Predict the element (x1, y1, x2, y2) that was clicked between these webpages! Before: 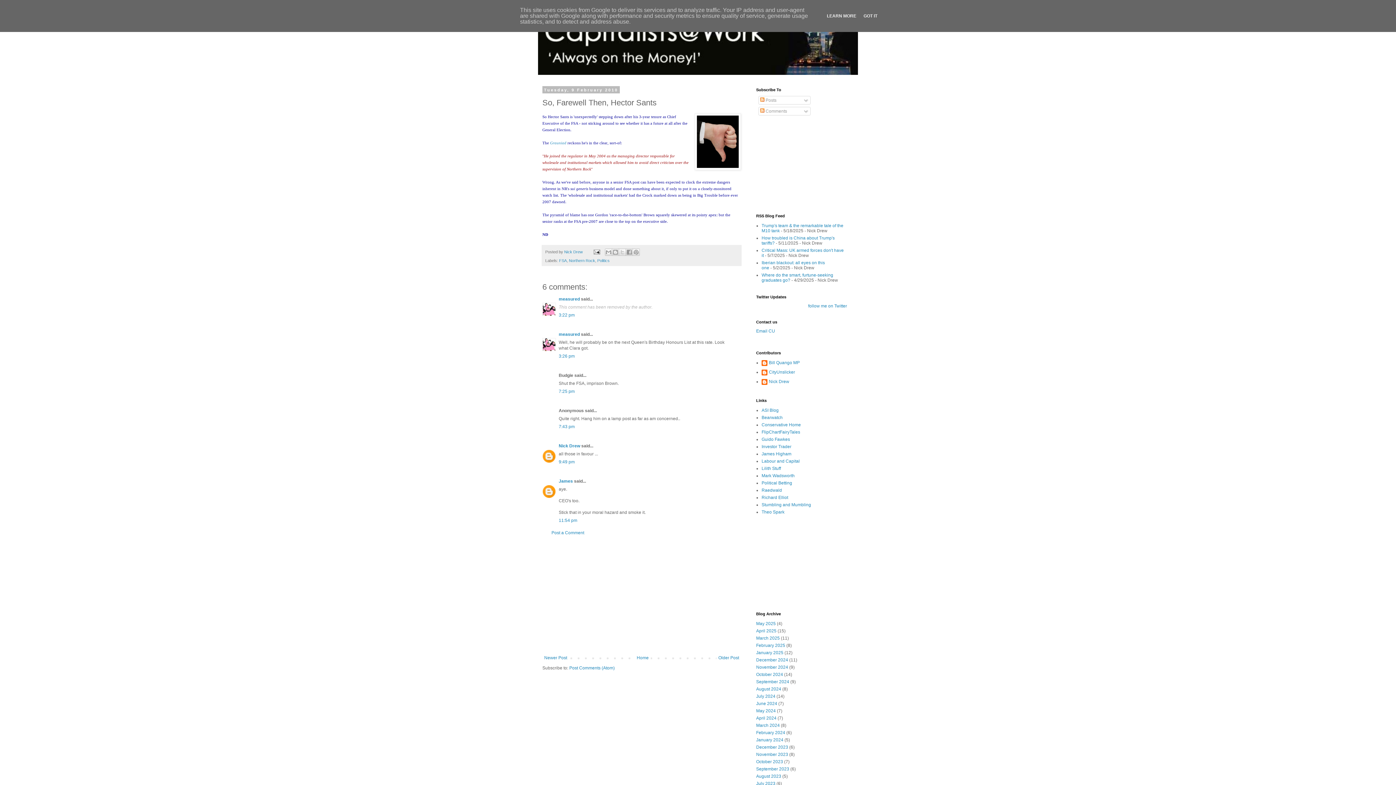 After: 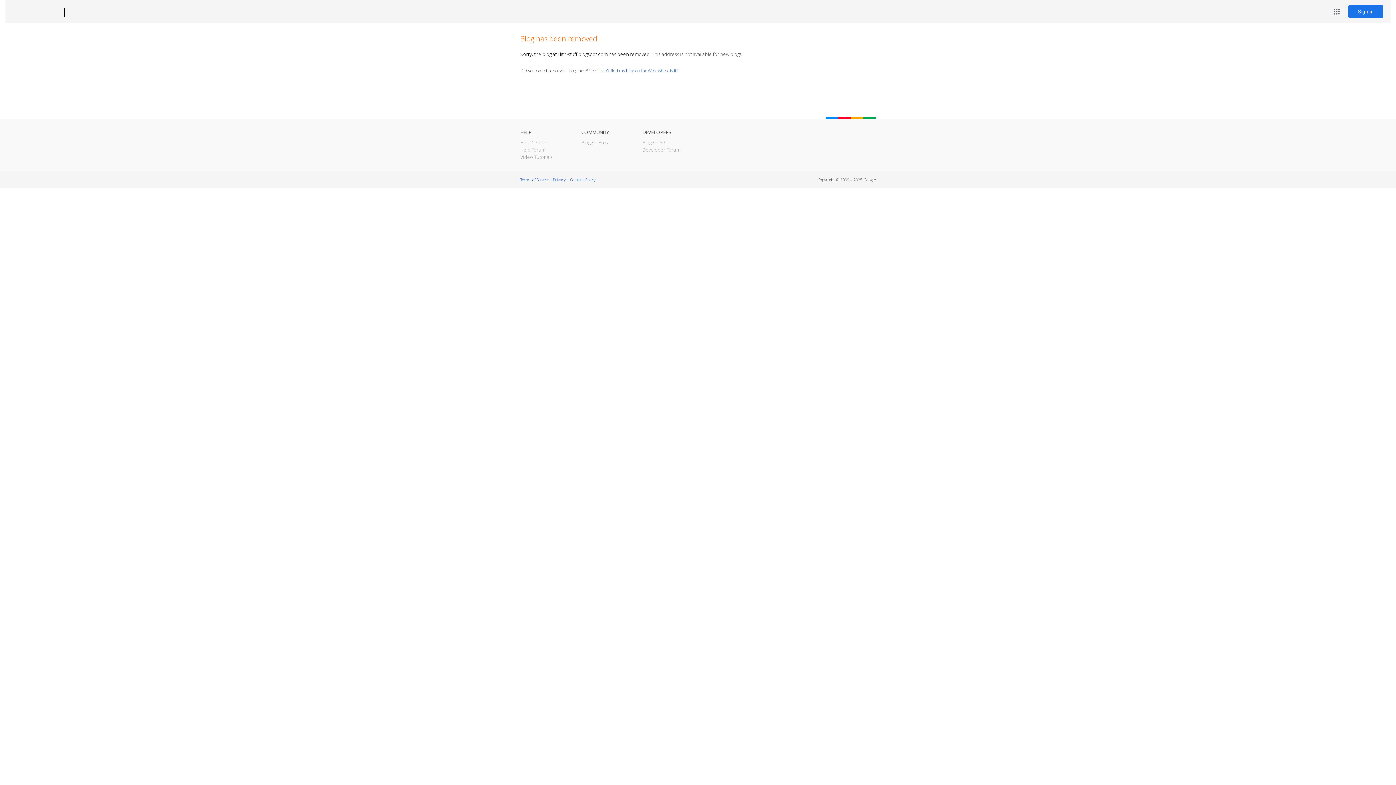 Action: label: Lilith Stuff bbox: (761, 466, 781, 471)